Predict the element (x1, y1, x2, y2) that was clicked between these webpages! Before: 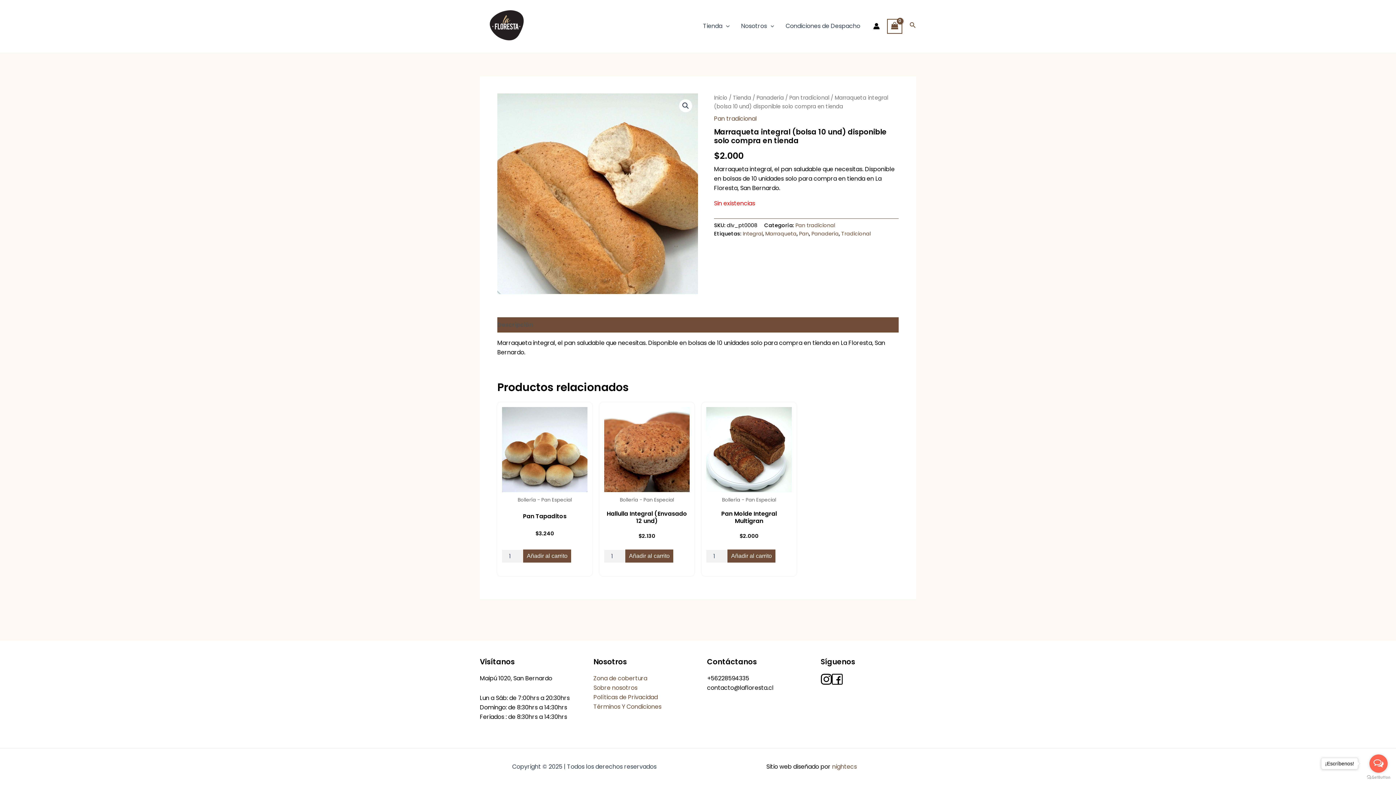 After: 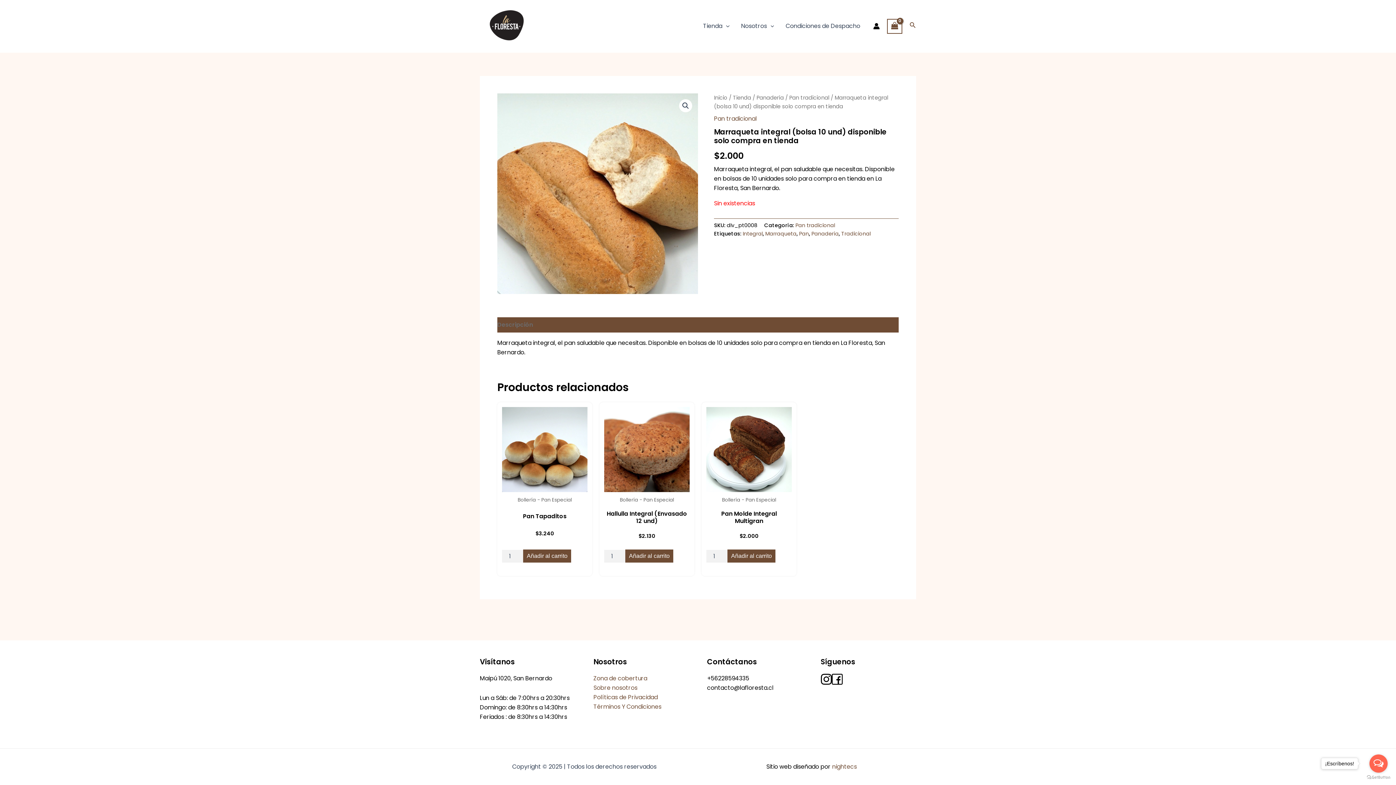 Action: label: Descripción bbox: (497, 317, 533, 332)